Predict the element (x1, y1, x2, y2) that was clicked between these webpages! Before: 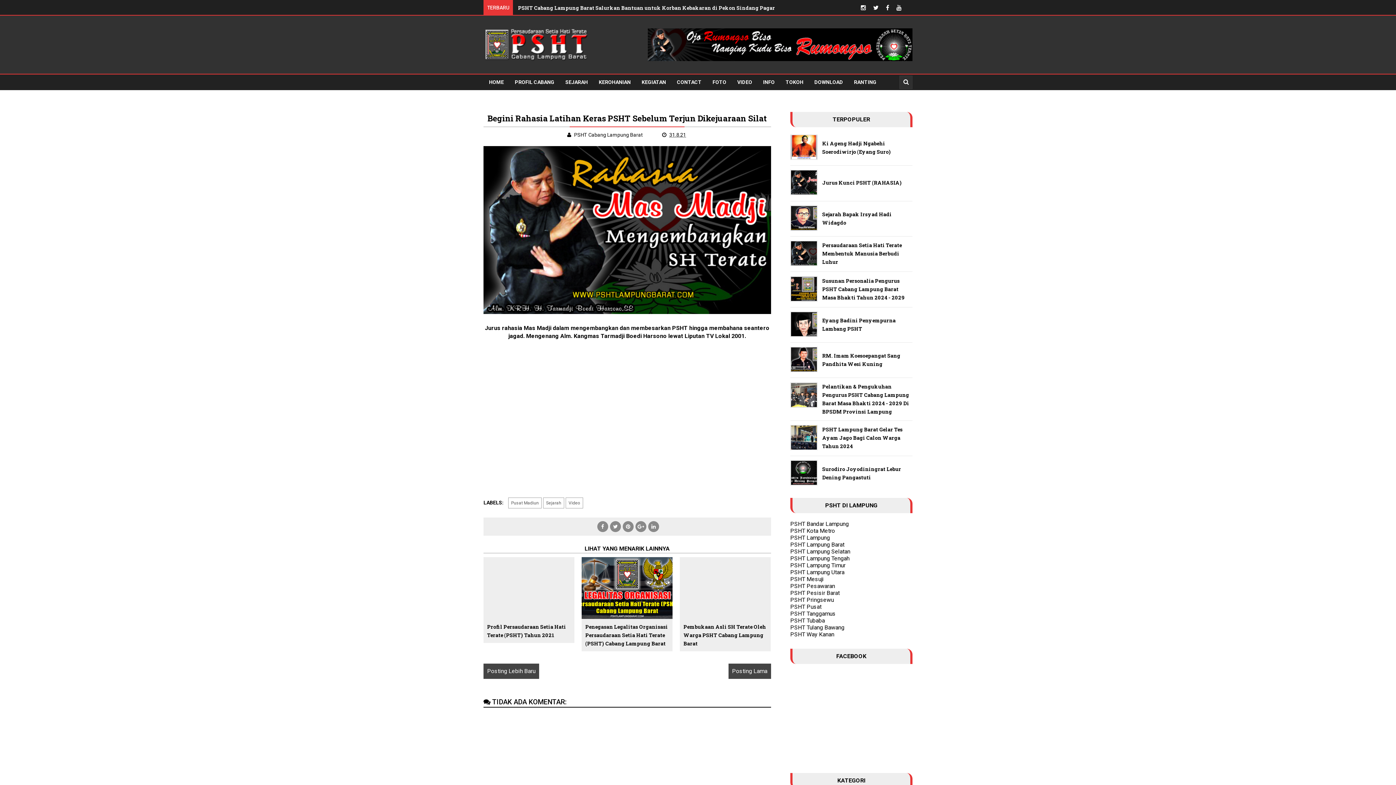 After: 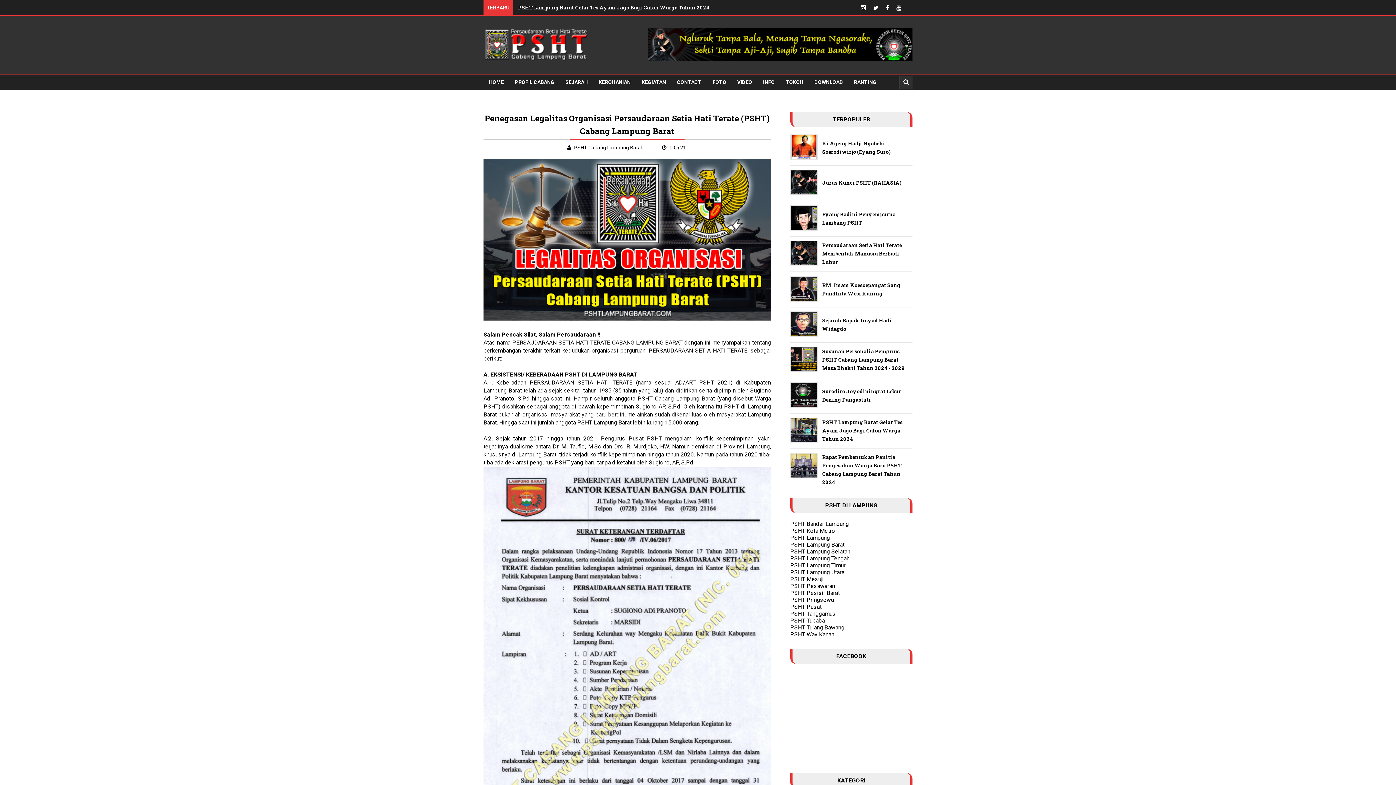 Action: bbox: (581, 619, 672, 651) label: Penegasan Legalitas Organisasi Persaudaraan Setia Hati Terate (PSHT) Cabang Lampung Barat